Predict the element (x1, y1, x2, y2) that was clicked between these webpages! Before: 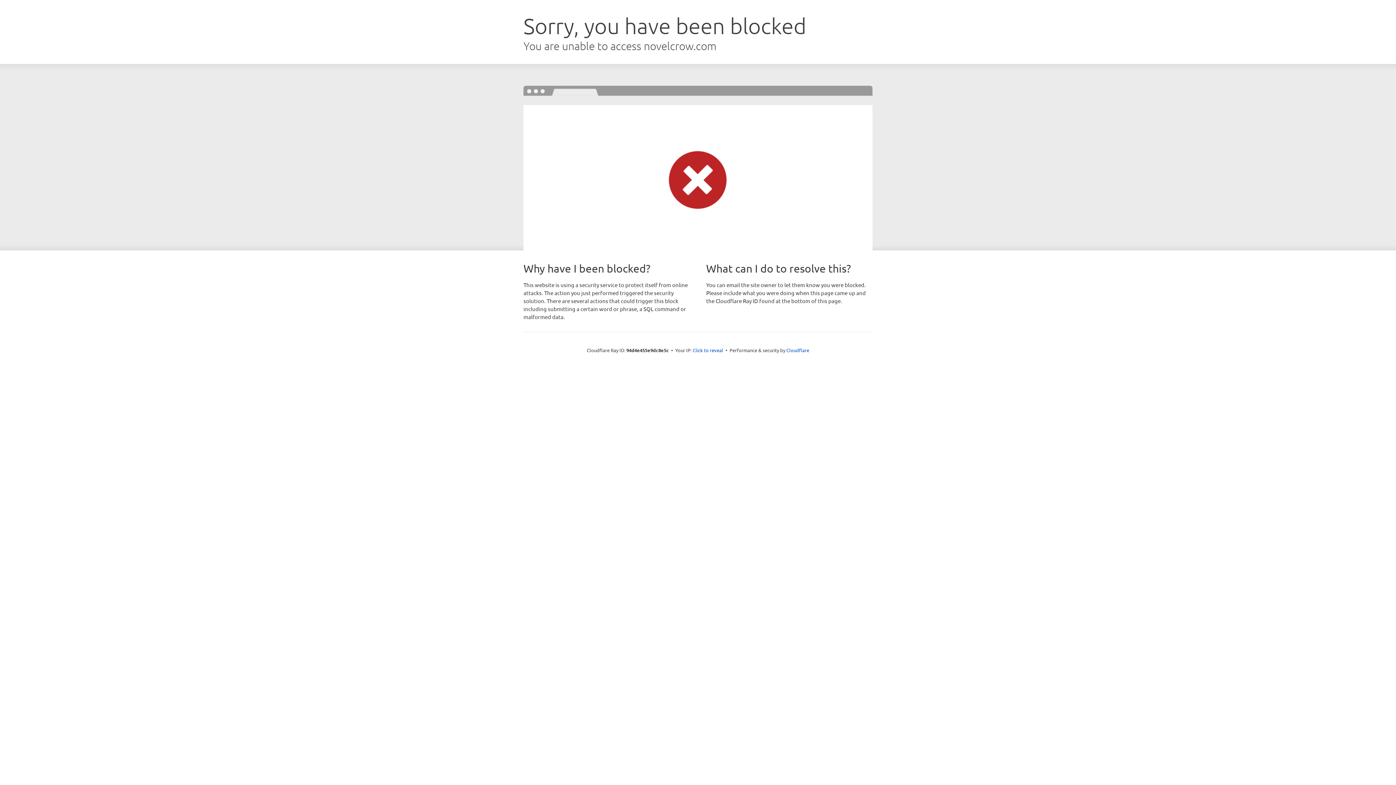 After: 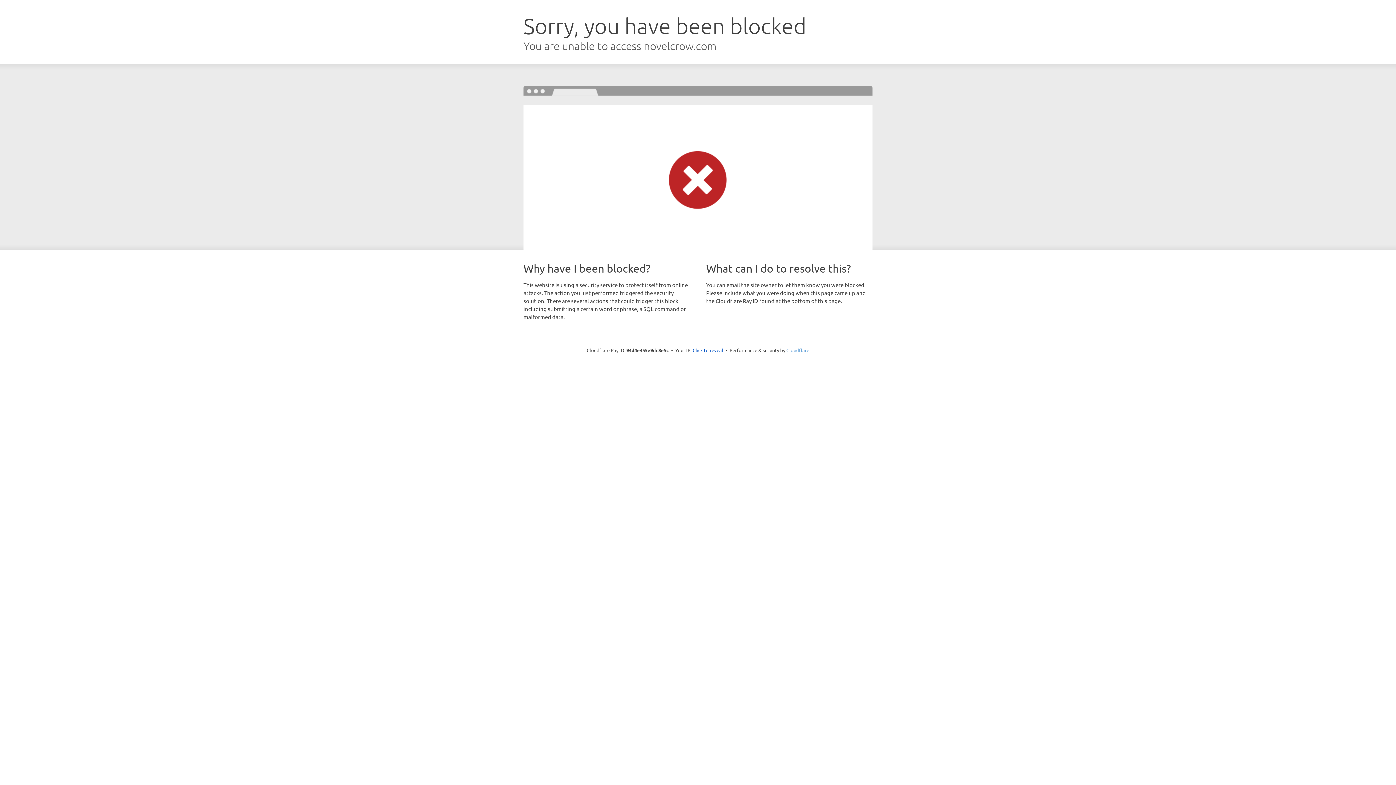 Action: bbox: (786, 347, 809, 353) label: Cloudflare